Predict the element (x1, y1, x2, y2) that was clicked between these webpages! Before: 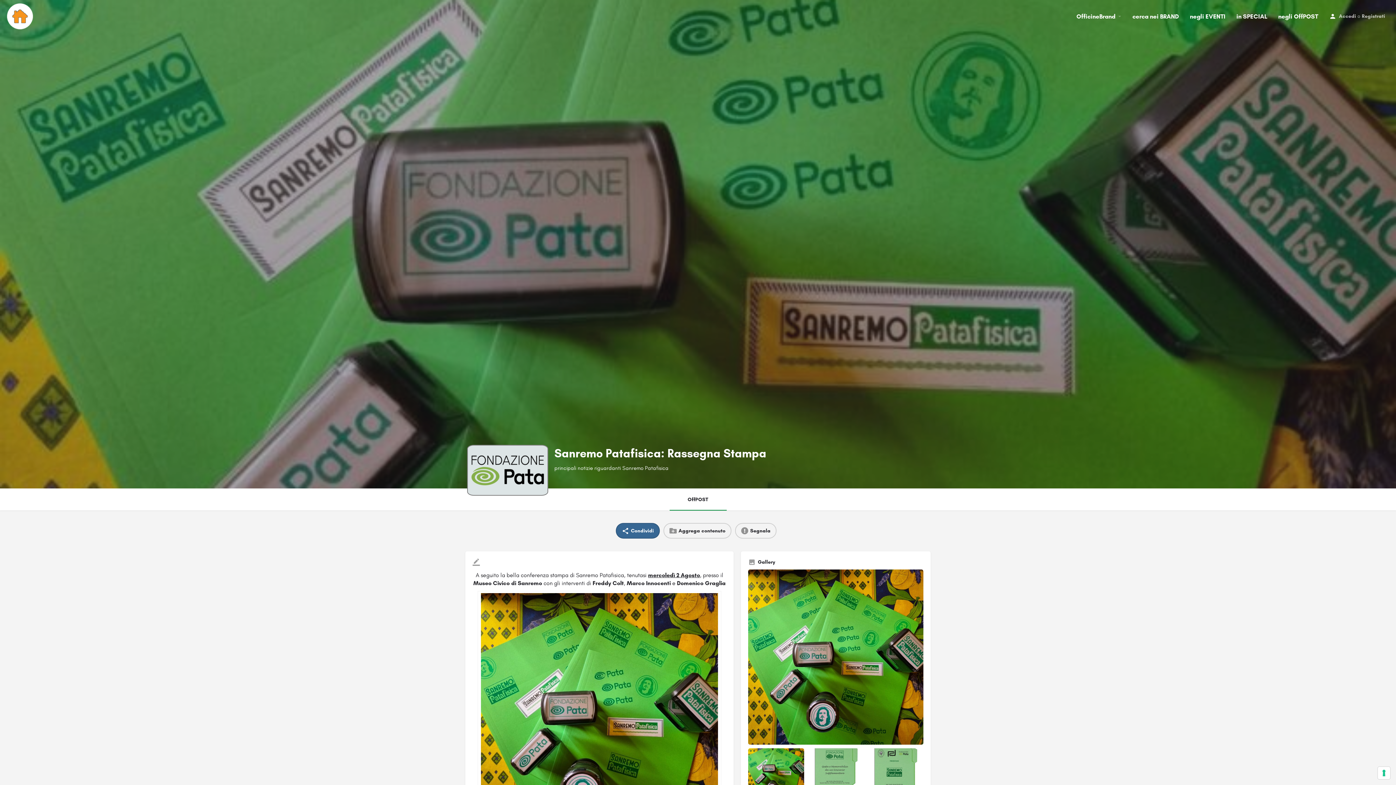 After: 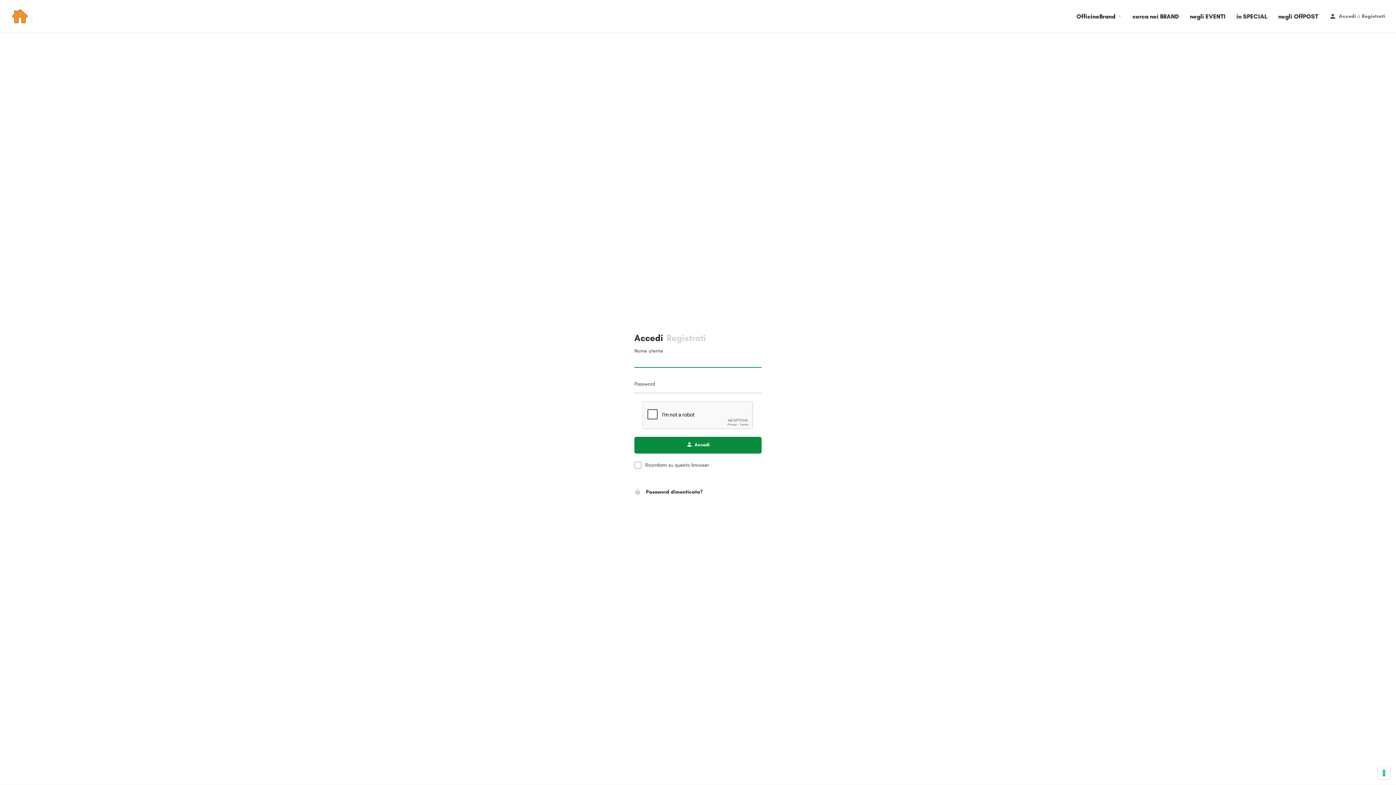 Action: bbox: (735, 523, 776, 538) label: Segnala